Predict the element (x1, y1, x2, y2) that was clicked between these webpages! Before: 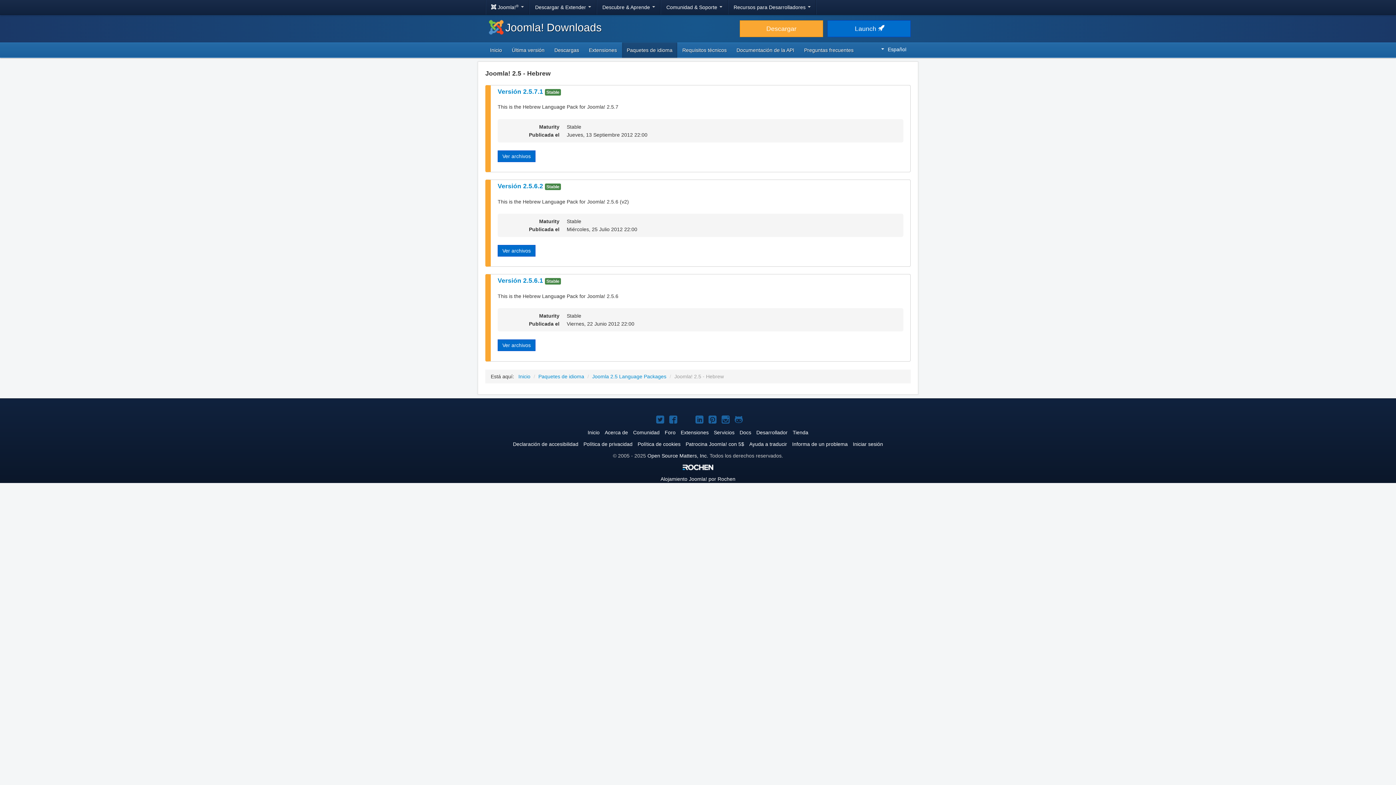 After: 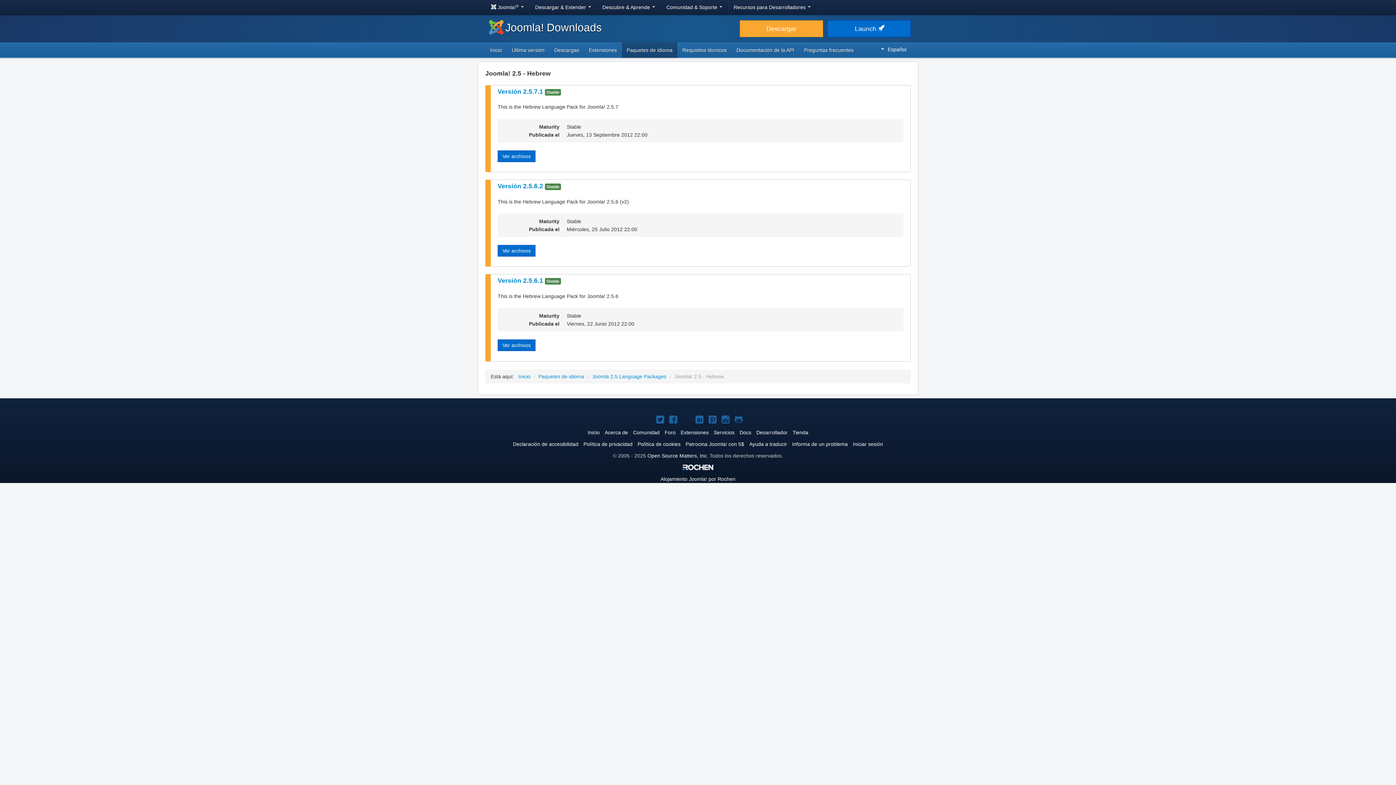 Action: bbox: (682, 464, 713, 469)